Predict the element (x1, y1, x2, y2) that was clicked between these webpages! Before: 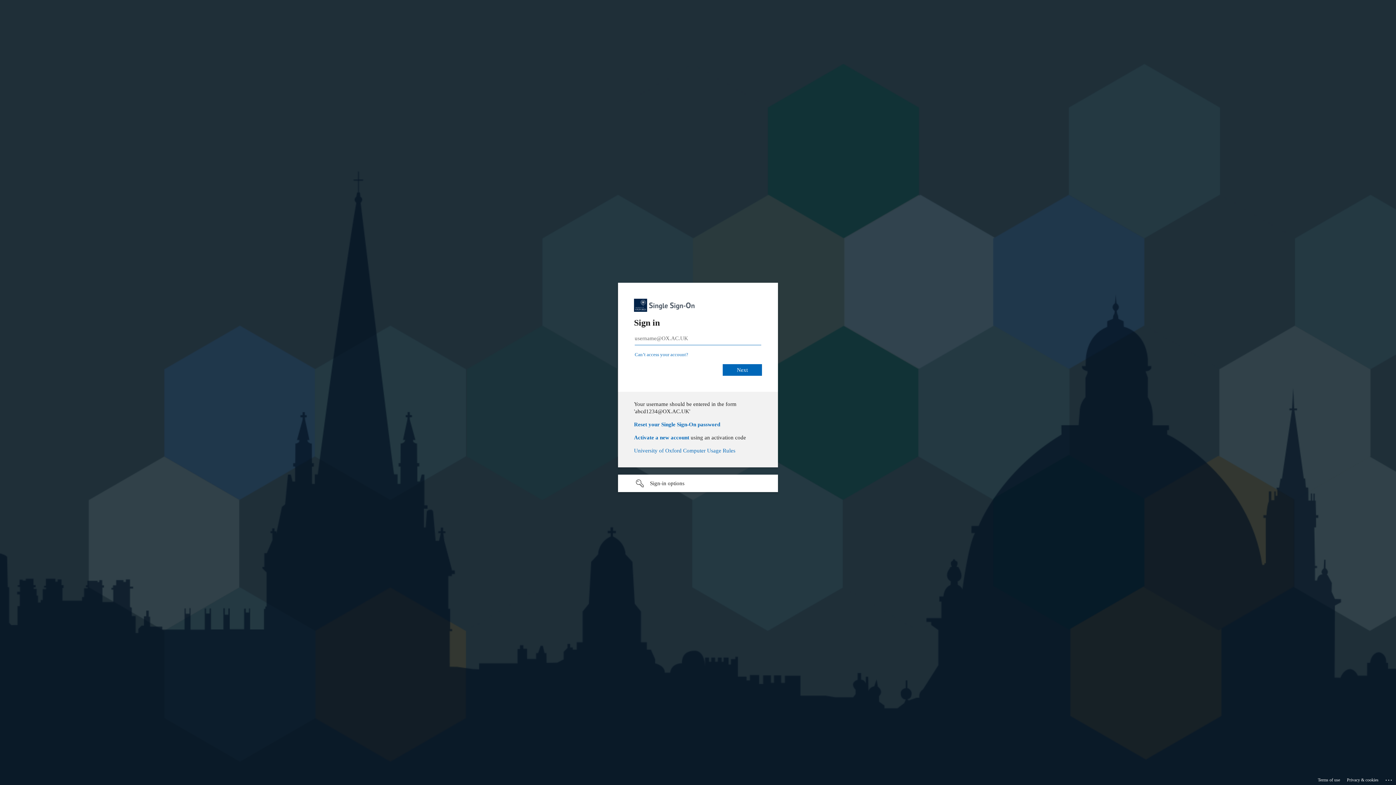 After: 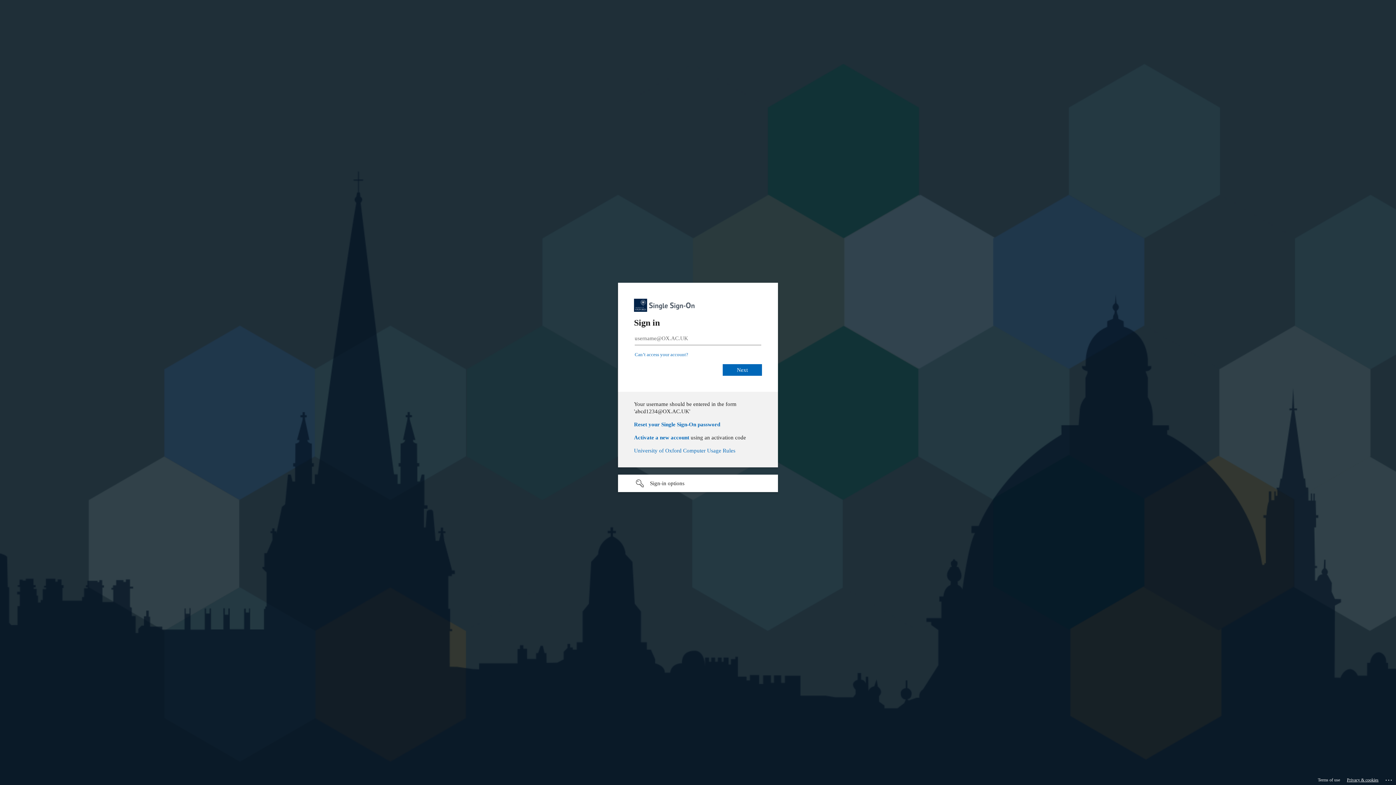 Action: label: Privacy & cookies bbox: (1347, 775, 1378, 785)